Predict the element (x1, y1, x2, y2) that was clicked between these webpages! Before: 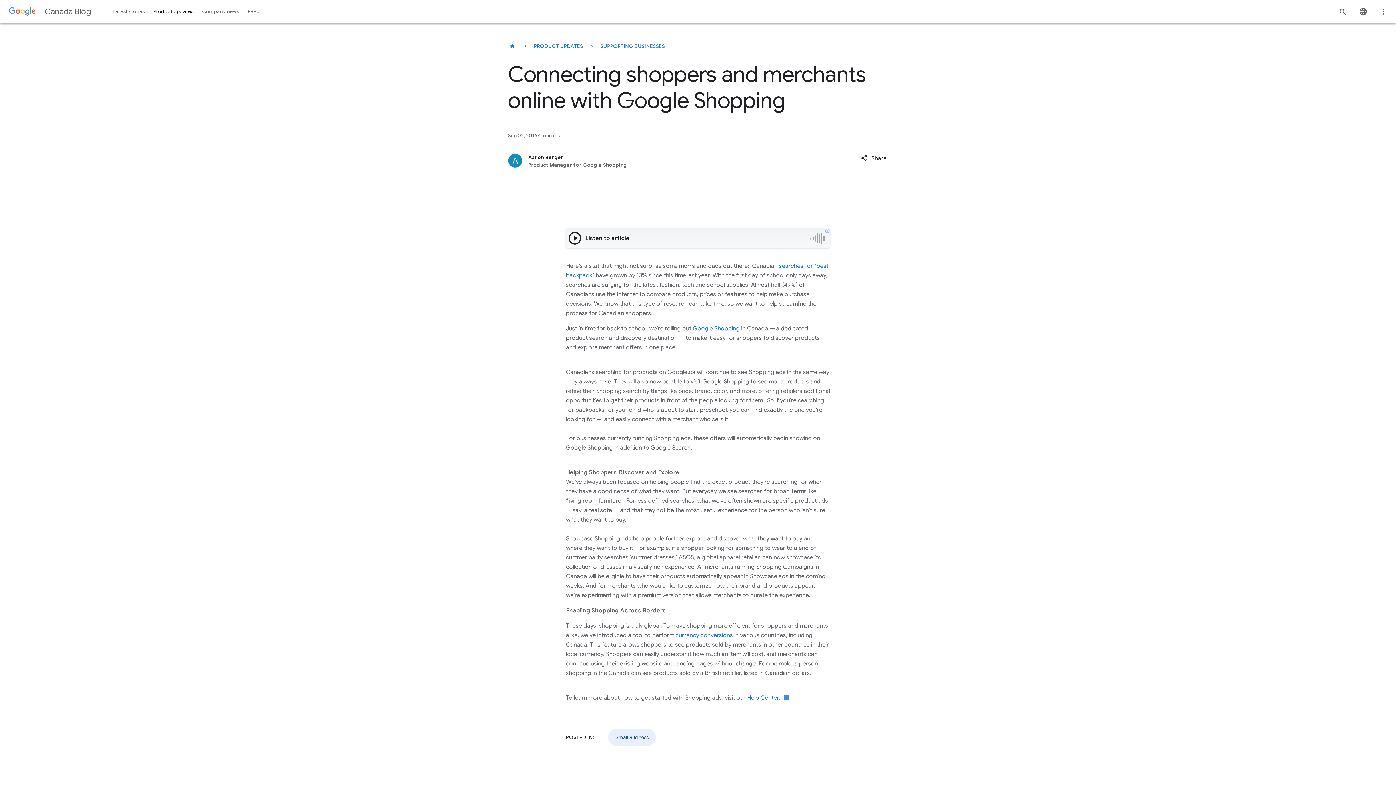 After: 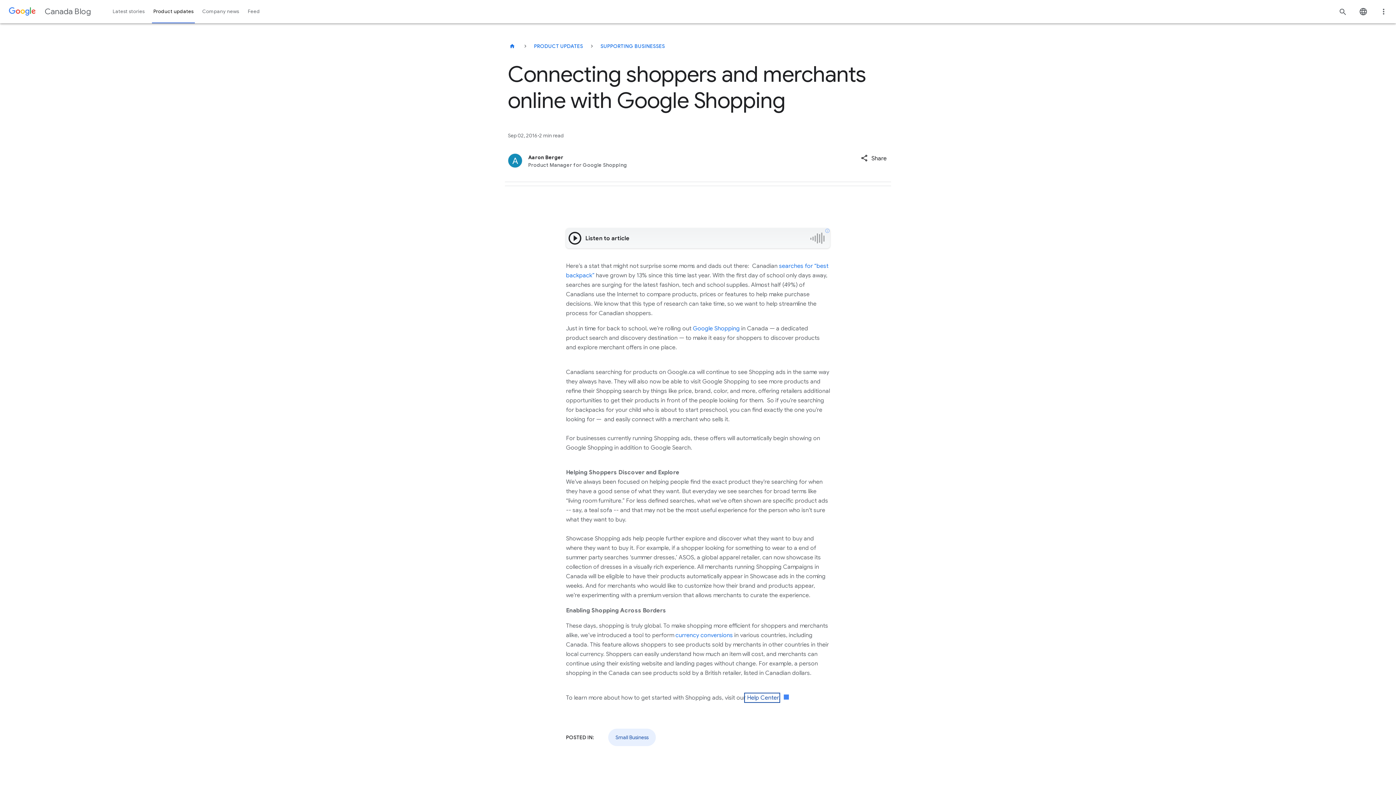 Action: bbox: (745, 694, 778, 701) label:  Help Center